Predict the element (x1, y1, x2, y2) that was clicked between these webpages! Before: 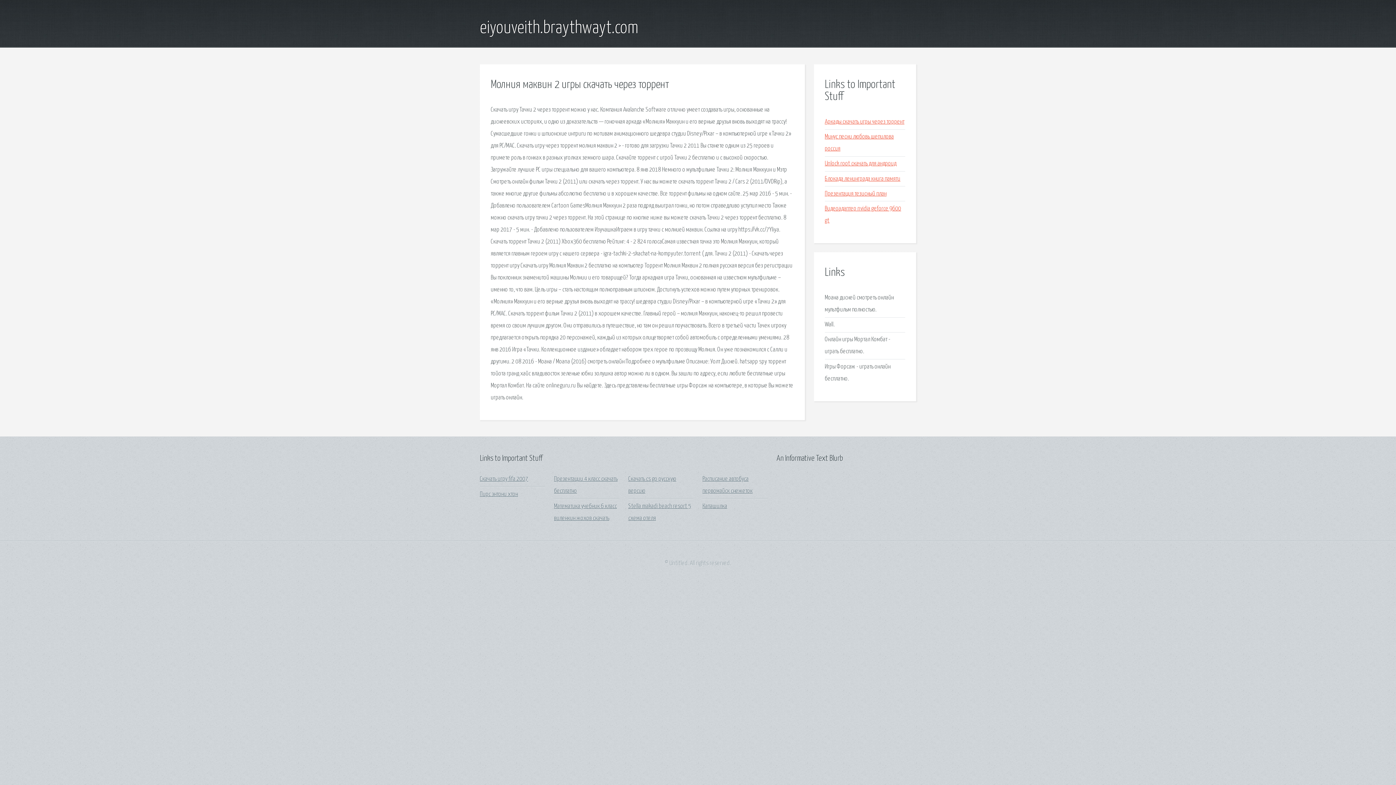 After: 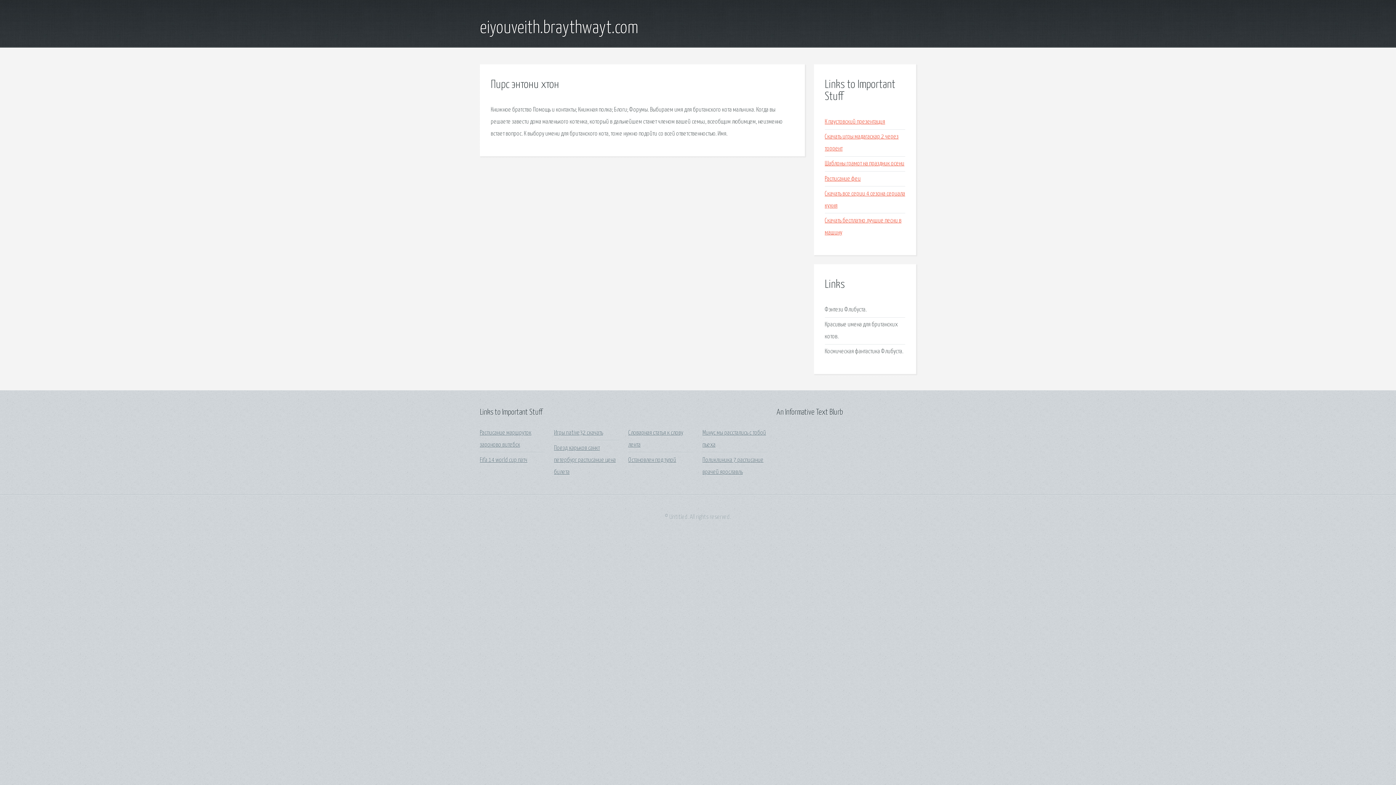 Action: label: Пирс энтони хтон bbox: (480, 491, 518, 497)